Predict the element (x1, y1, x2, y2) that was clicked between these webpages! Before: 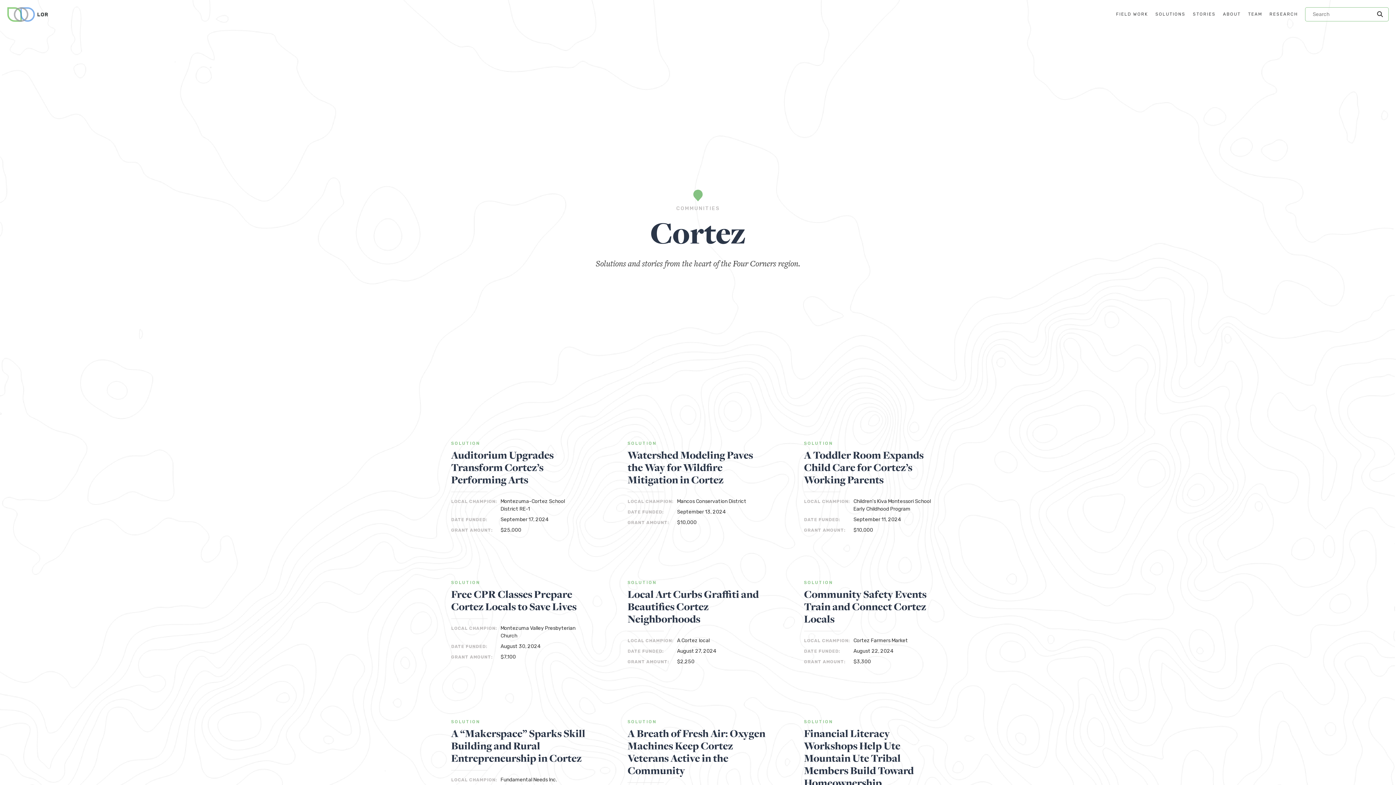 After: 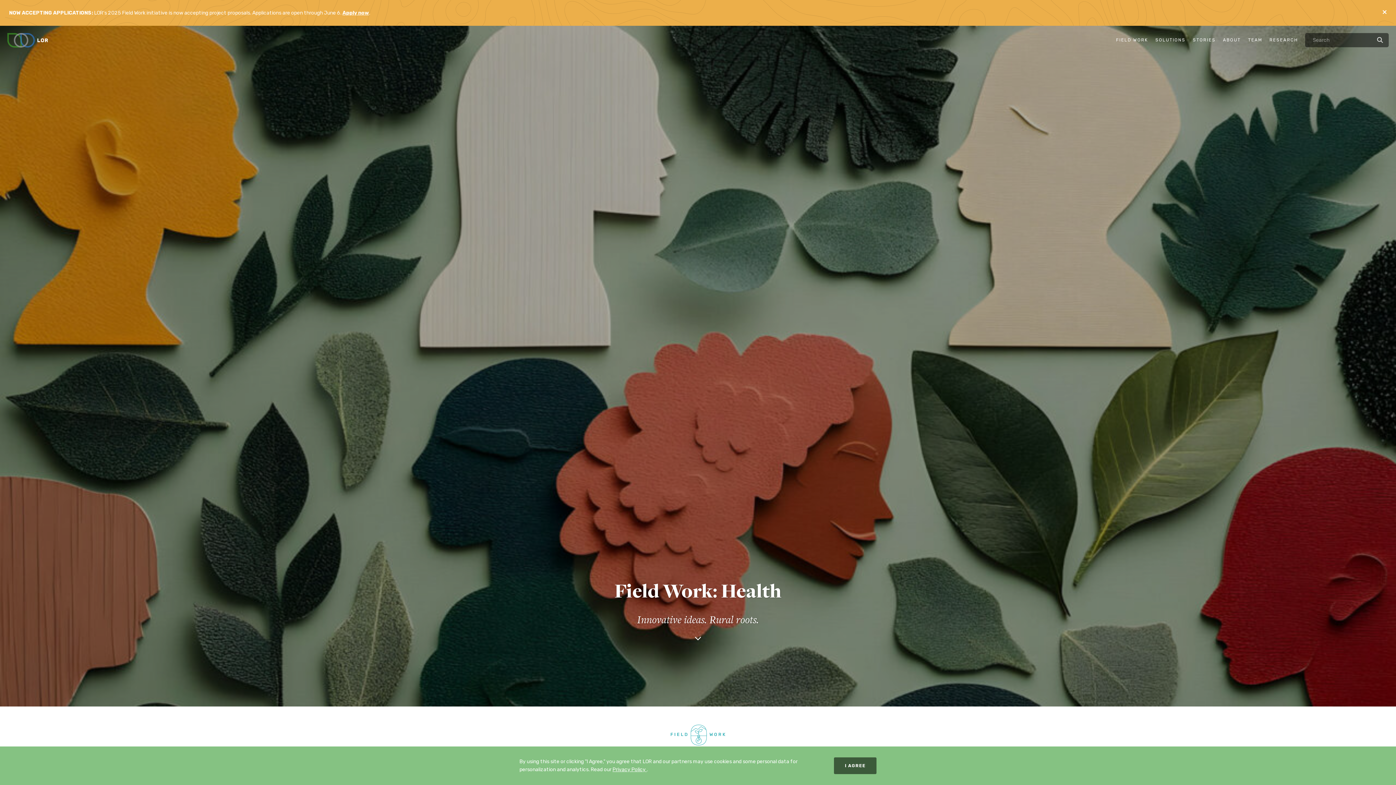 Action: bbox: (1110, 9, 1148, 21) label: FIELD WORK